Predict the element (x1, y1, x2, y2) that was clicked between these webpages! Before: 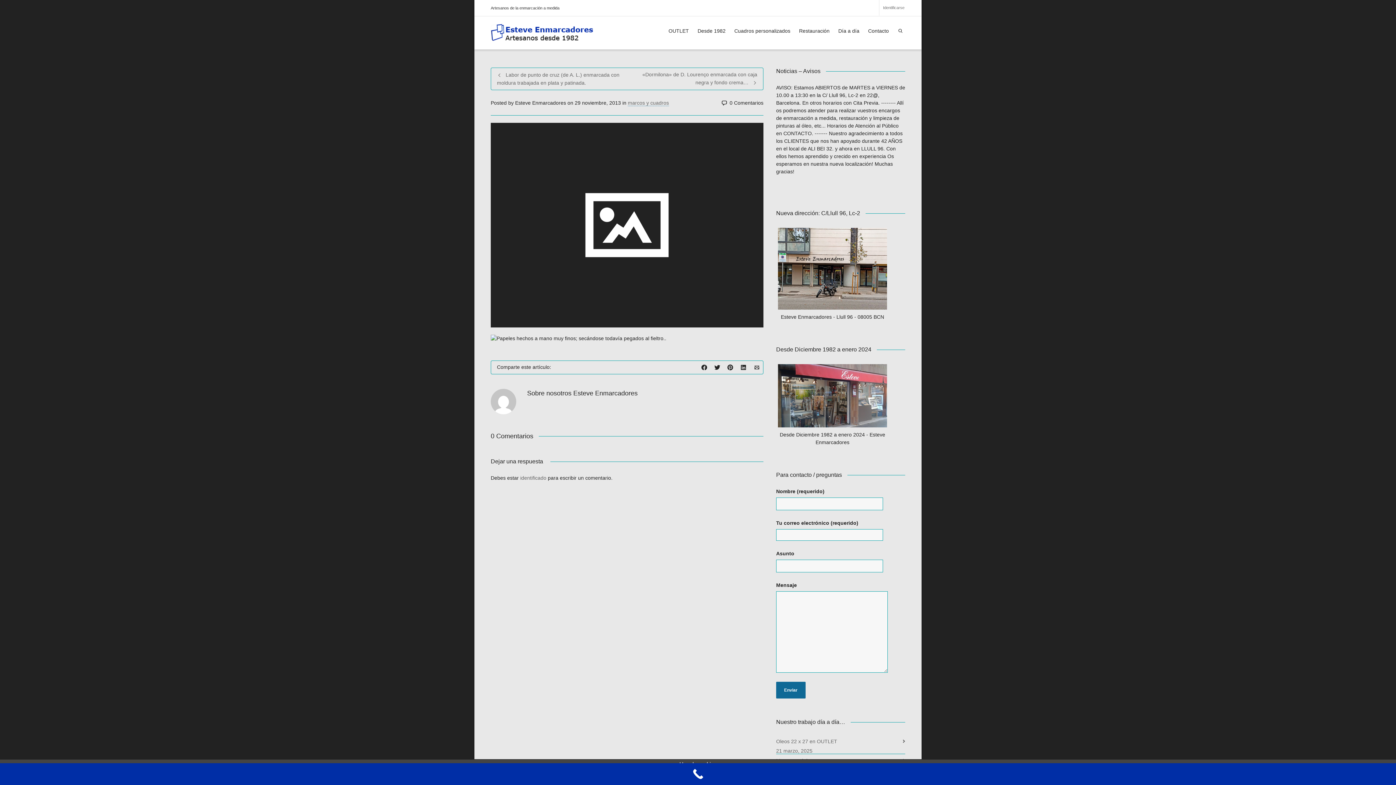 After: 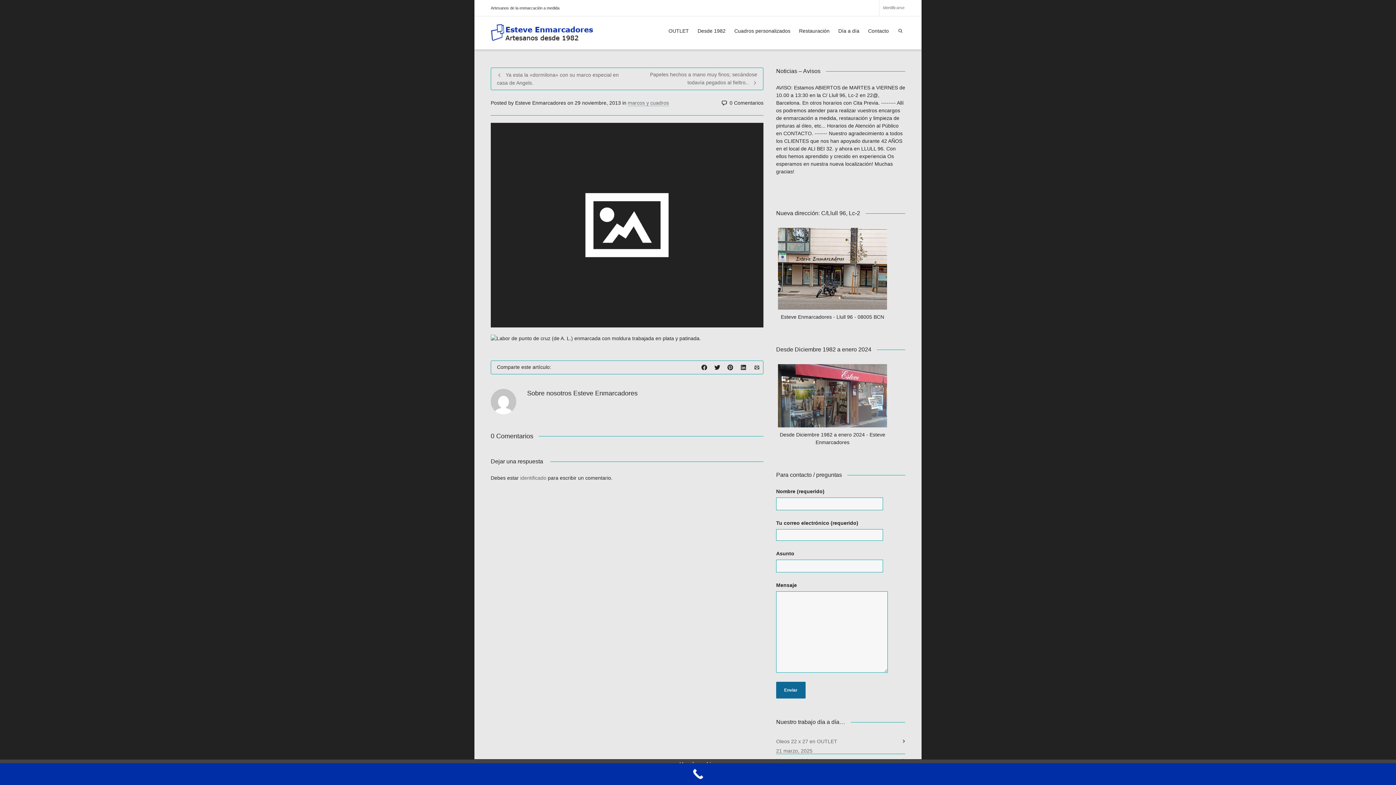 Action: label:  Labor de punto de cruz (de A. L.) enmarcada con moldura trabajada en plata y patinada. bbox: (491, 68, 627, 89)